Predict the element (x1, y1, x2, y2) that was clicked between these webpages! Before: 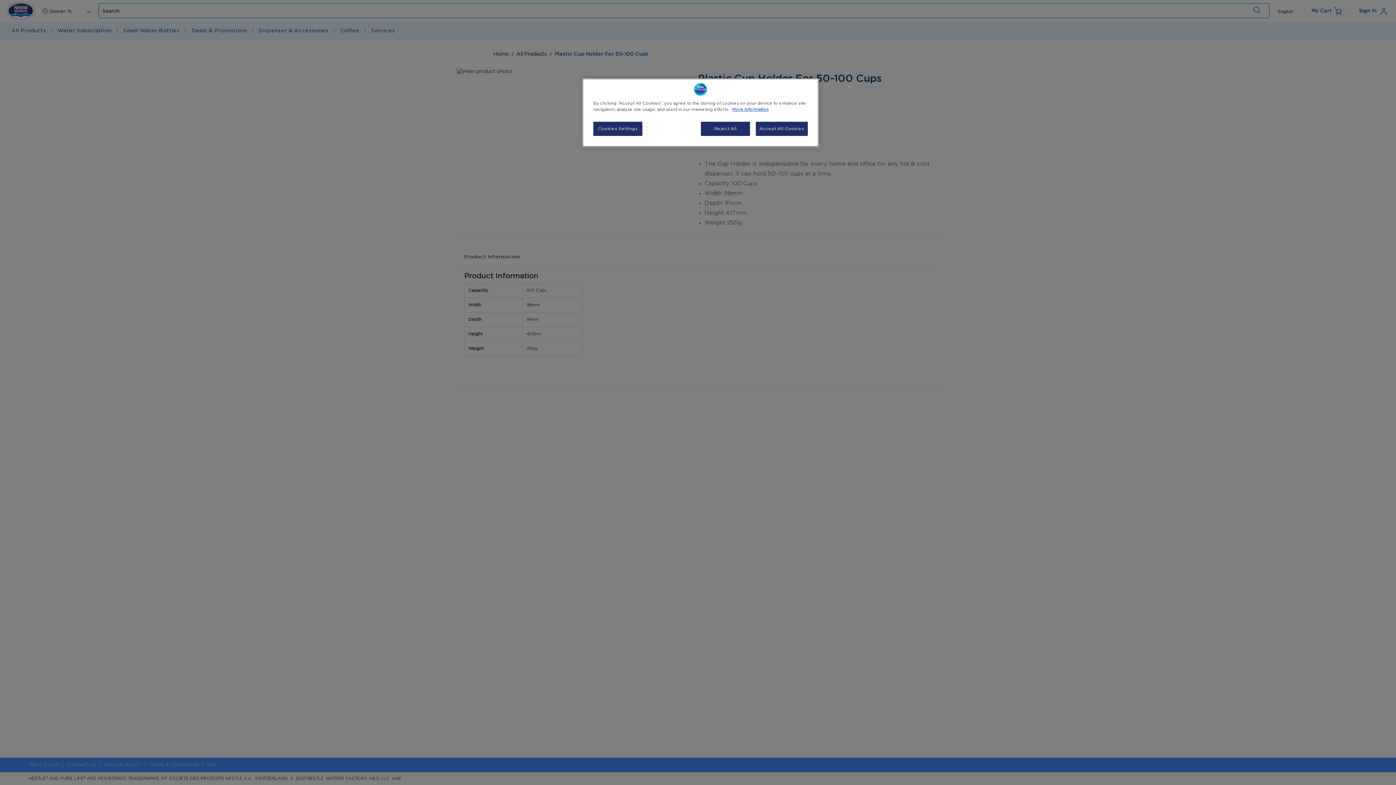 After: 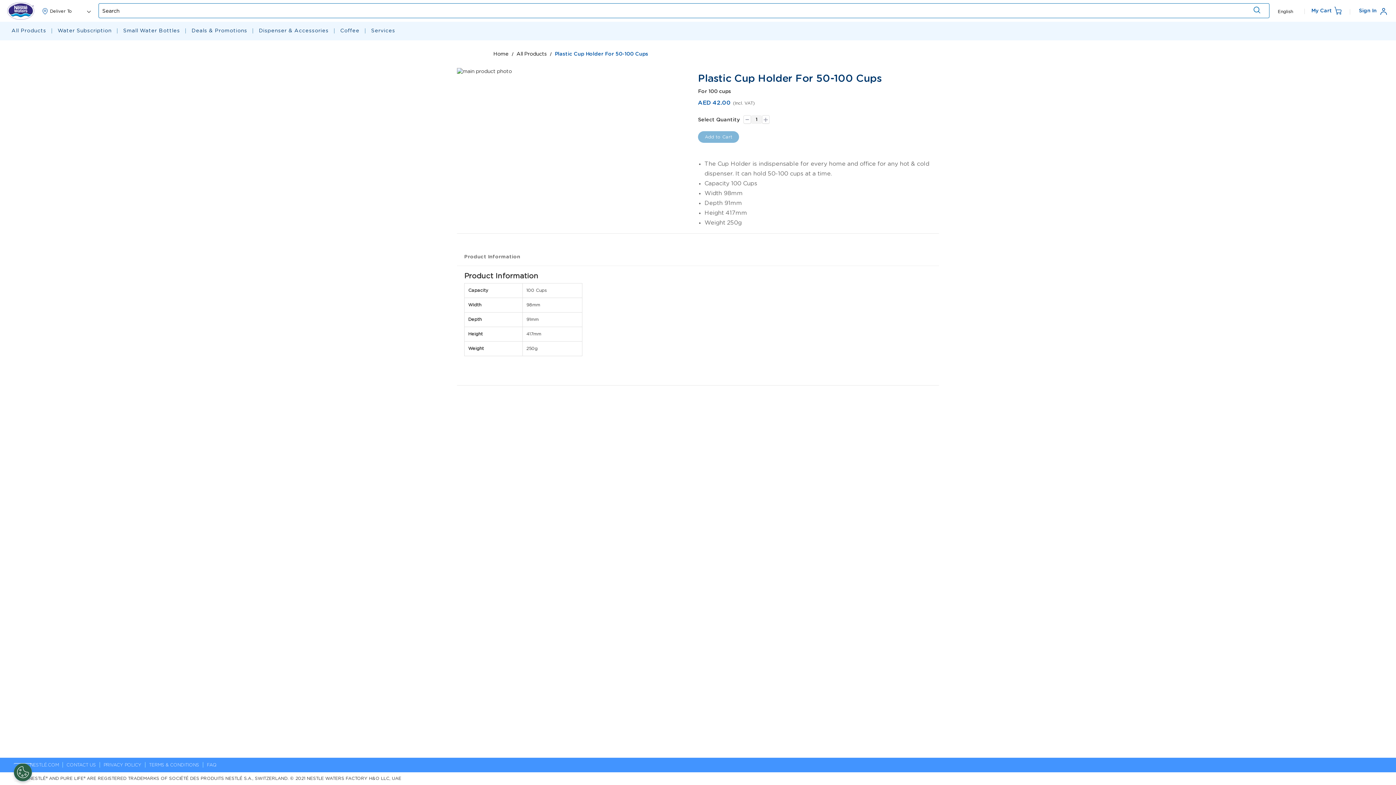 Action: bbox: (755, 121, 808, 136) label: Accept All Cookies